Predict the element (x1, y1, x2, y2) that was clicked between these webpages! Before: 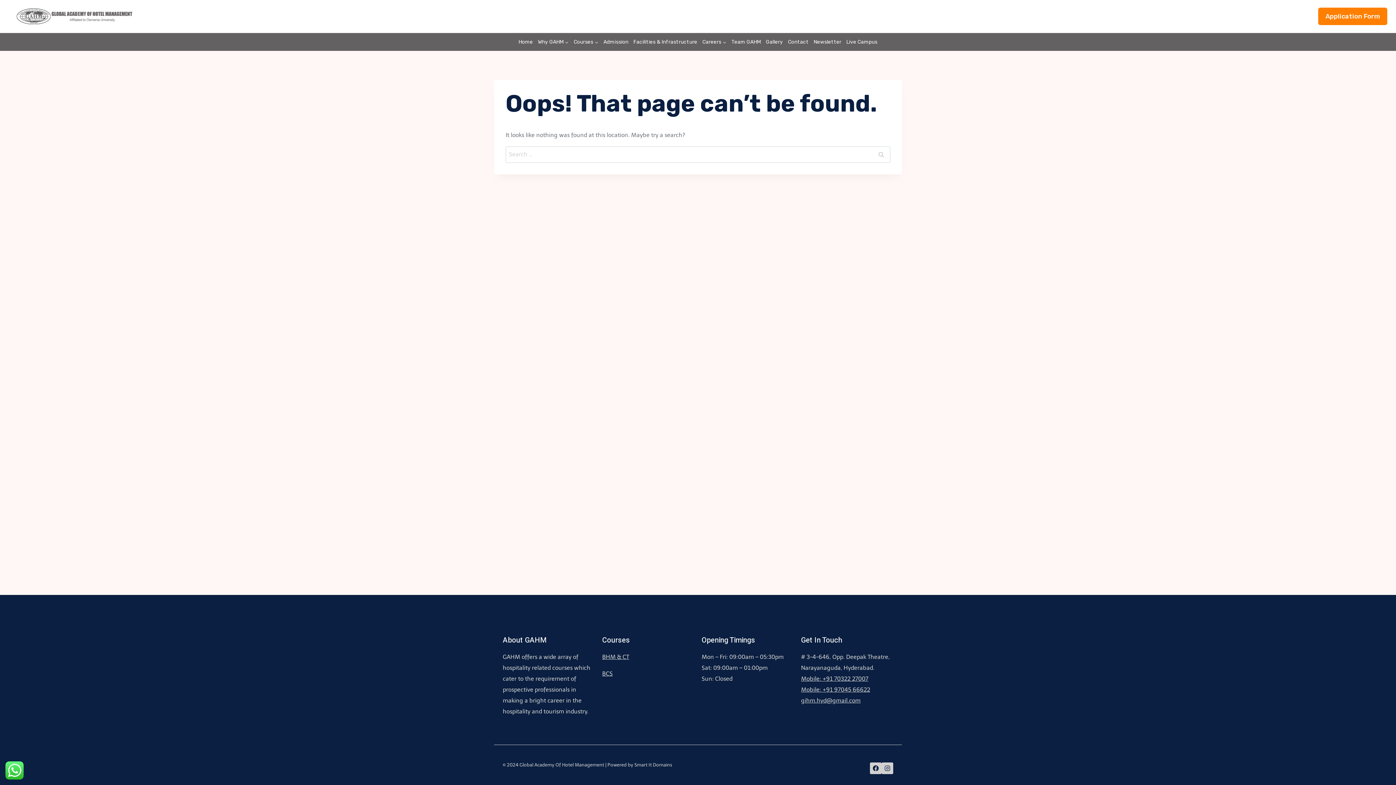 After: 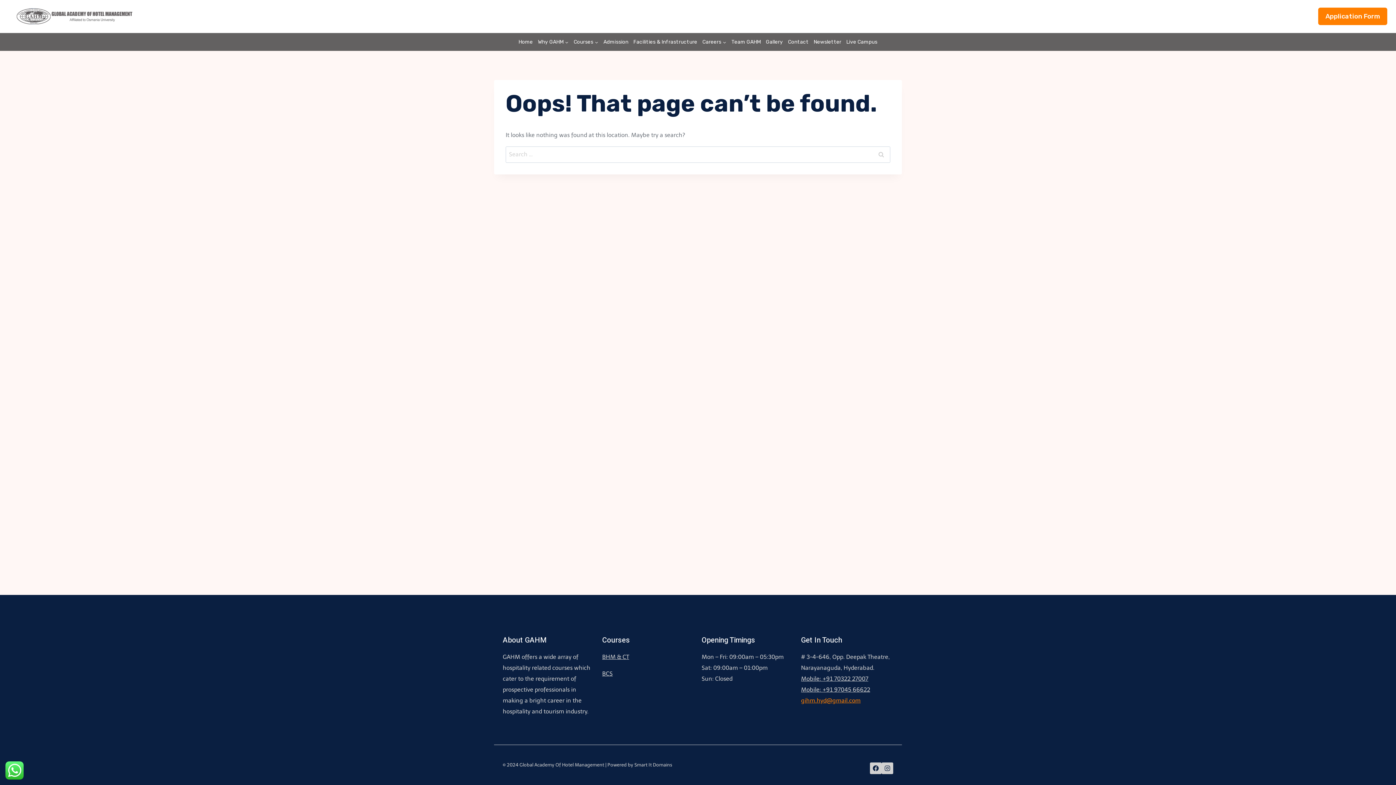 Action: label: gihm.hyd@gmail.com bbox: (801, 697, 860, 704)